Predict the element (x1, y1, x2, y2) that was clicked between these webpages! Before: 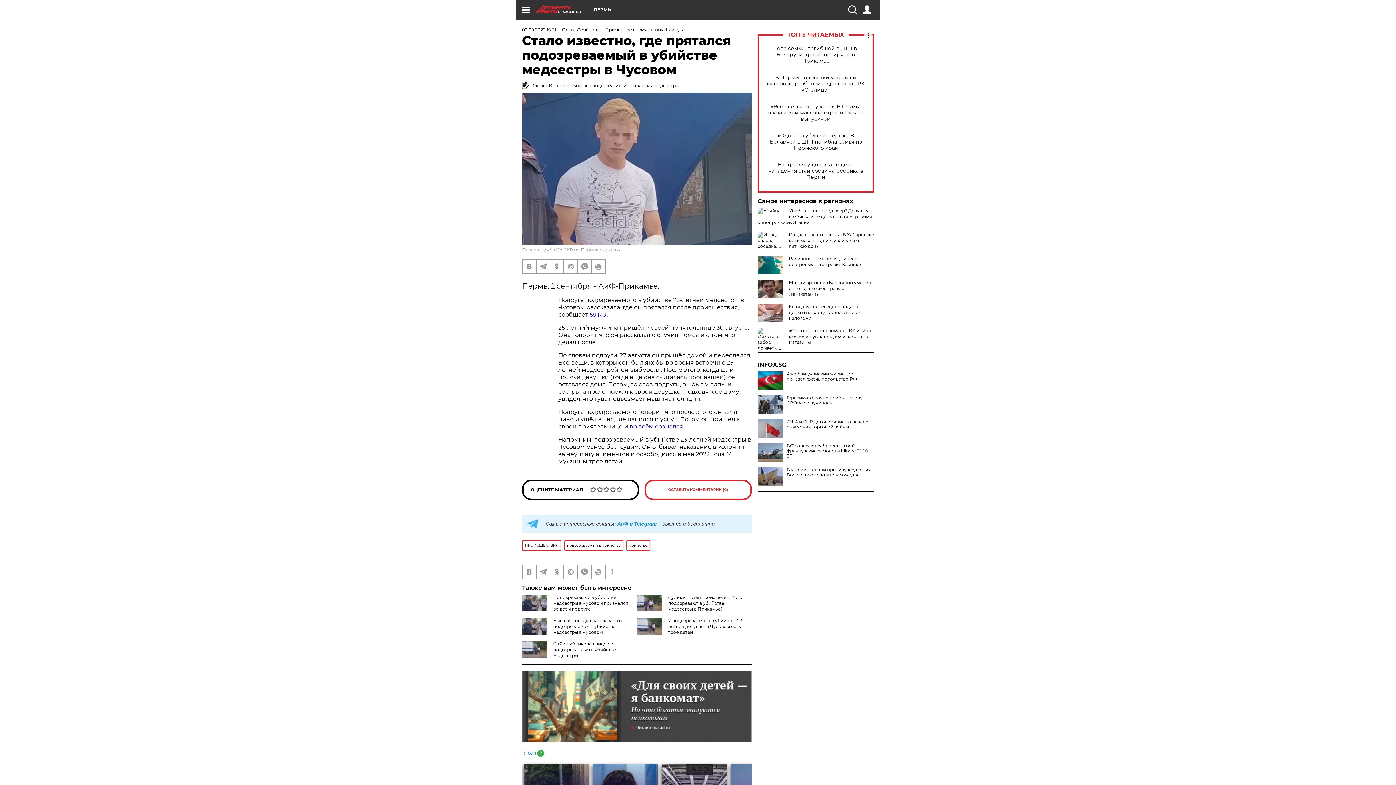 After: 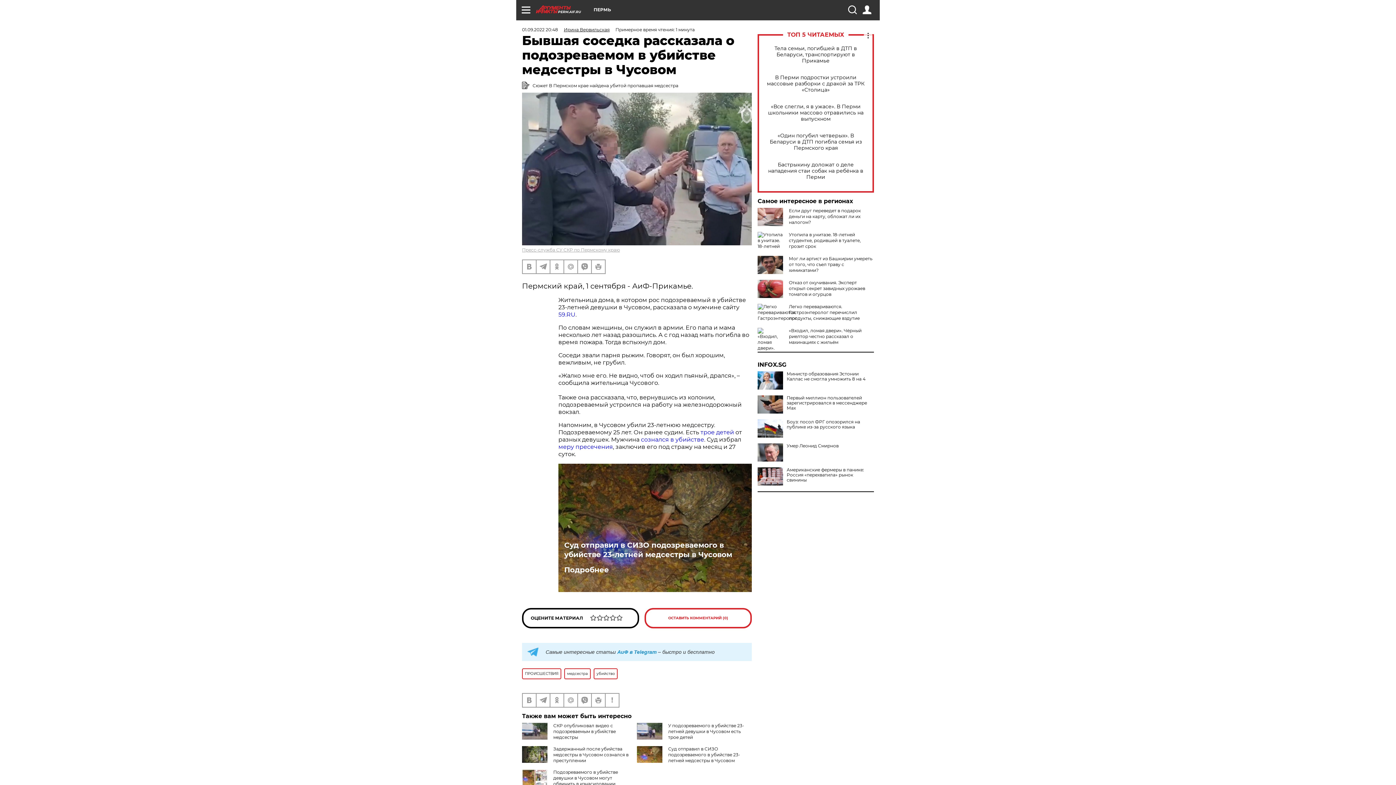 Action: label: Бывшая соседка рассказала о подозреваемом в убийстве медсестры в Чусовом bbox: (553, 618, 622, 635)